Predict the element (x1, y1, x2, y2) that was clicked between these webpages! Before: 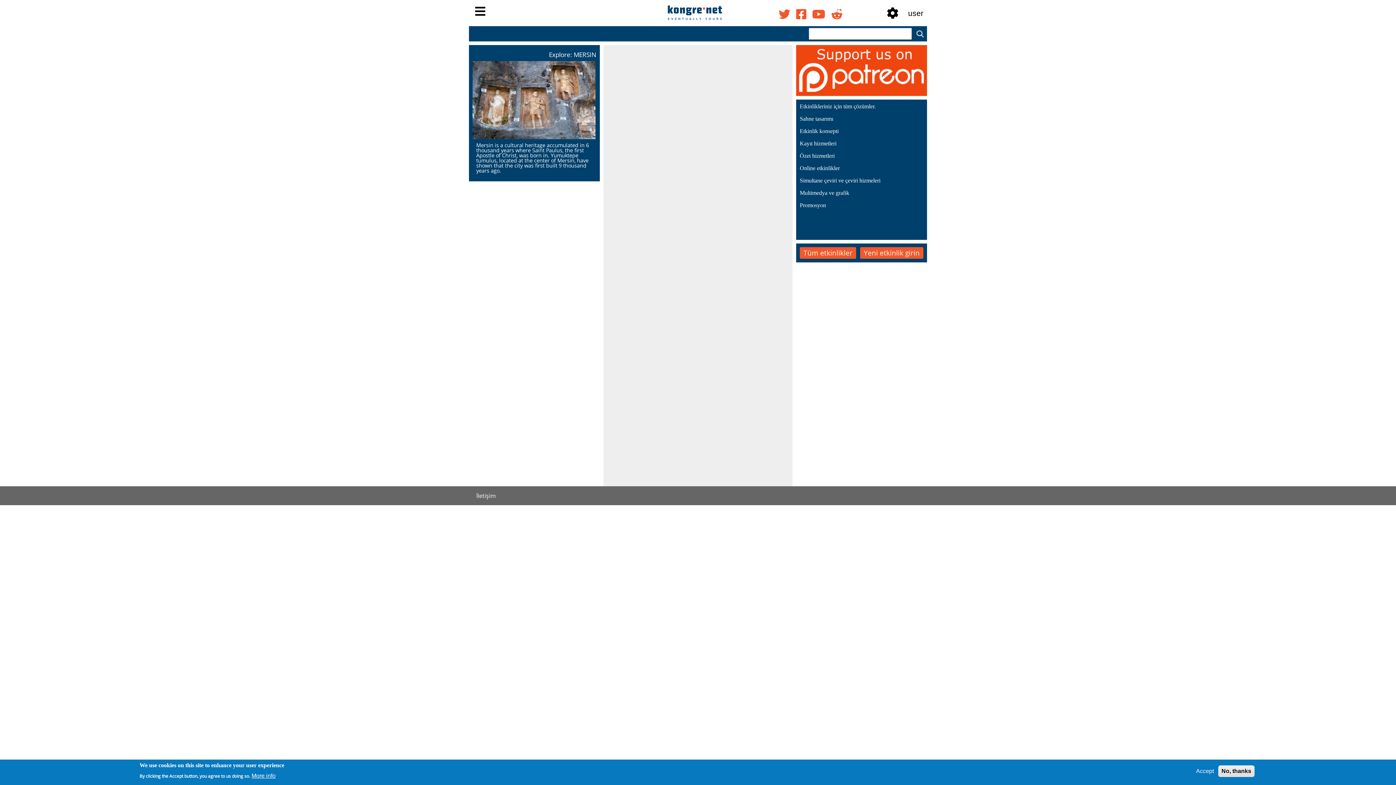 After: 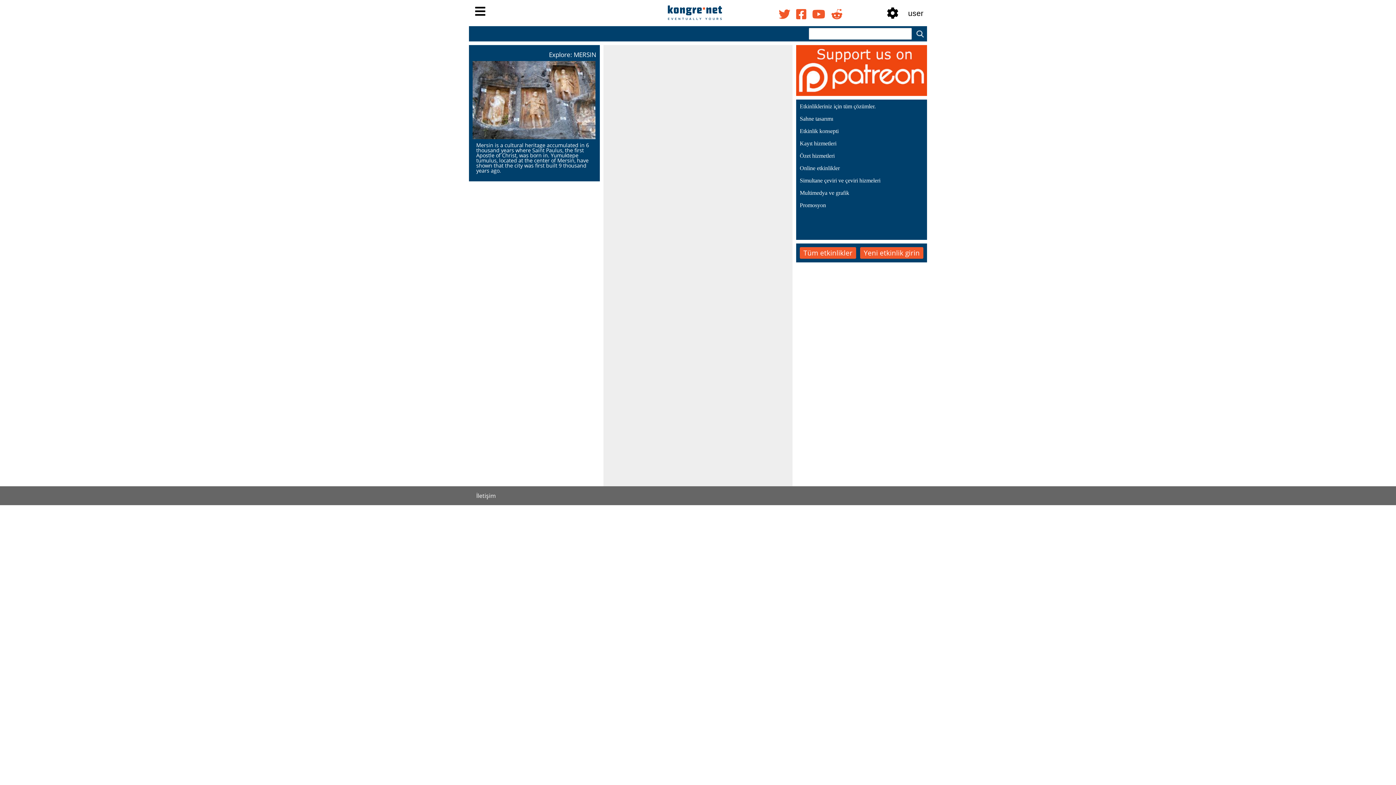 Action: label: No, thanks bbox: (1218, 765, 1254, 777)